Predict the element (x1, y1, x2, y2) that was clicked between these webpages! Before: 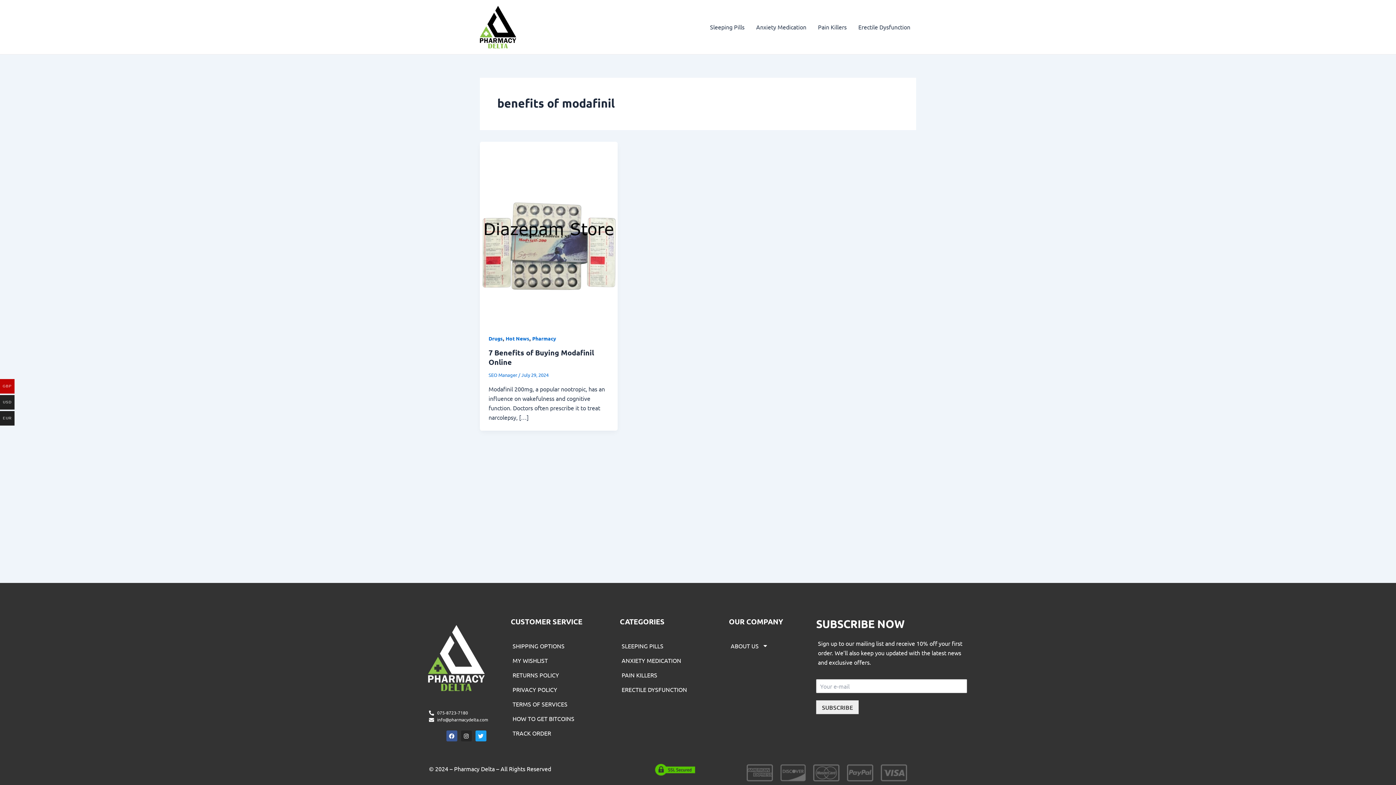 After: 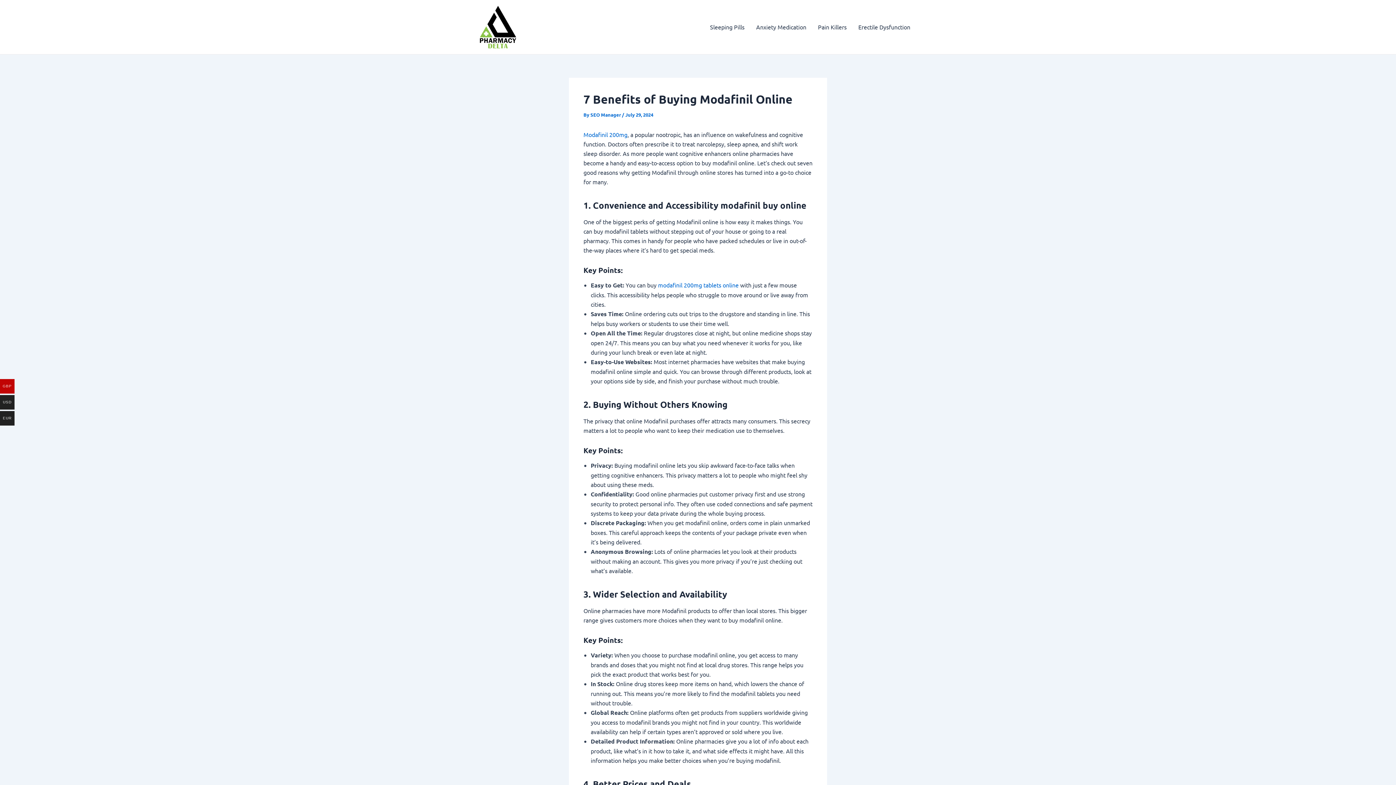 Action: label: 7 Benefits of Buying Modafinil Online bbox: (488, 347, 594, 366)